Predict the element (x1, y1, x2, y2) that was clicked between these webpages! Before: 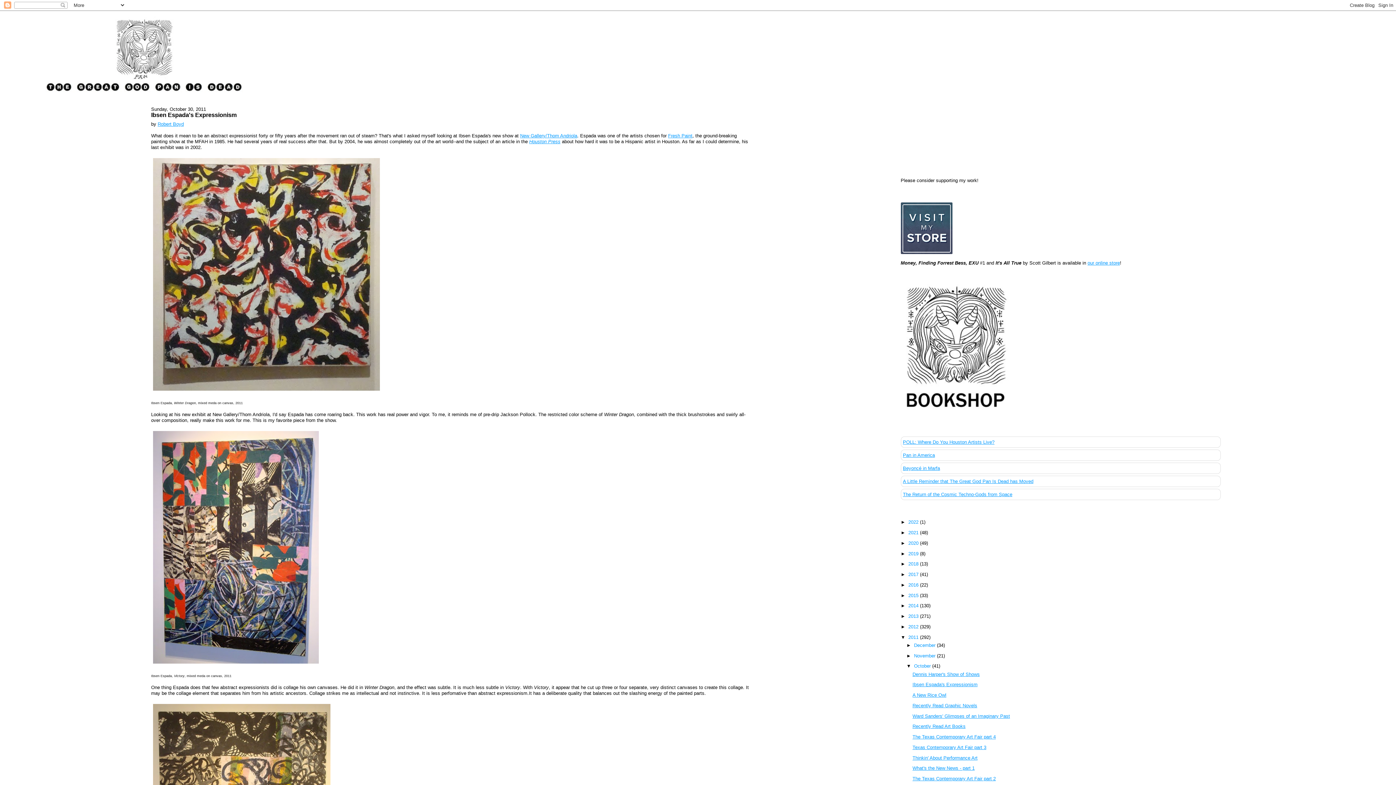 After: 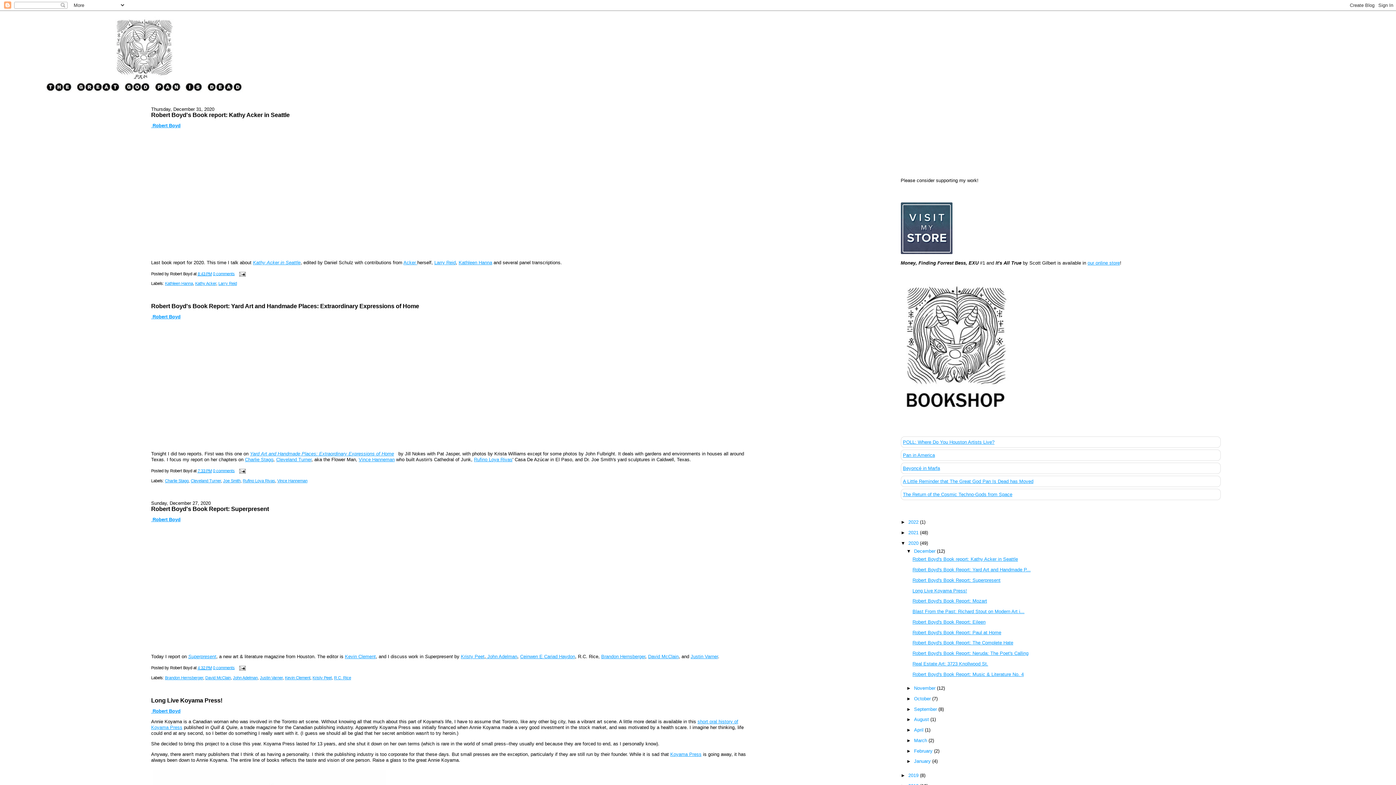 Action: bbox: (908, 540, 920, 546) label: 2020 